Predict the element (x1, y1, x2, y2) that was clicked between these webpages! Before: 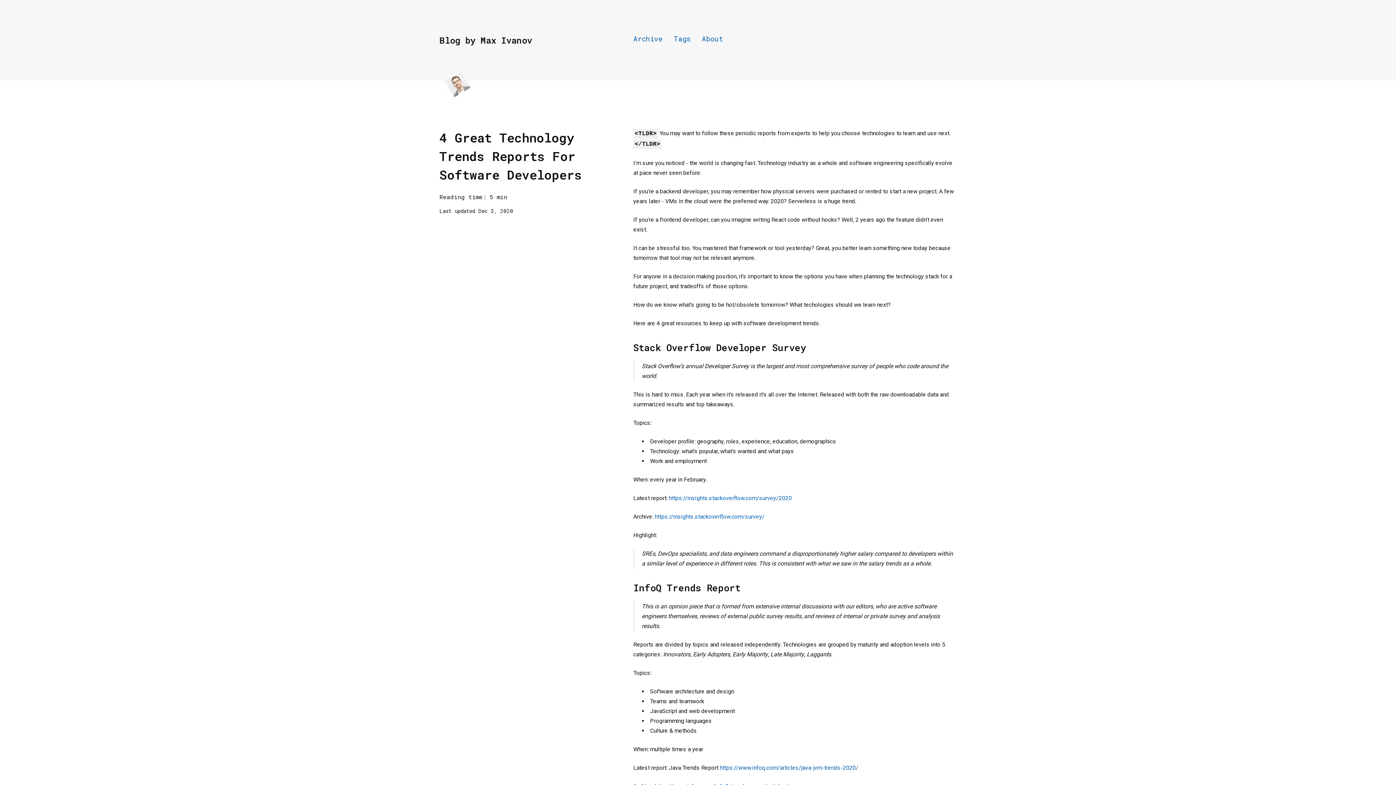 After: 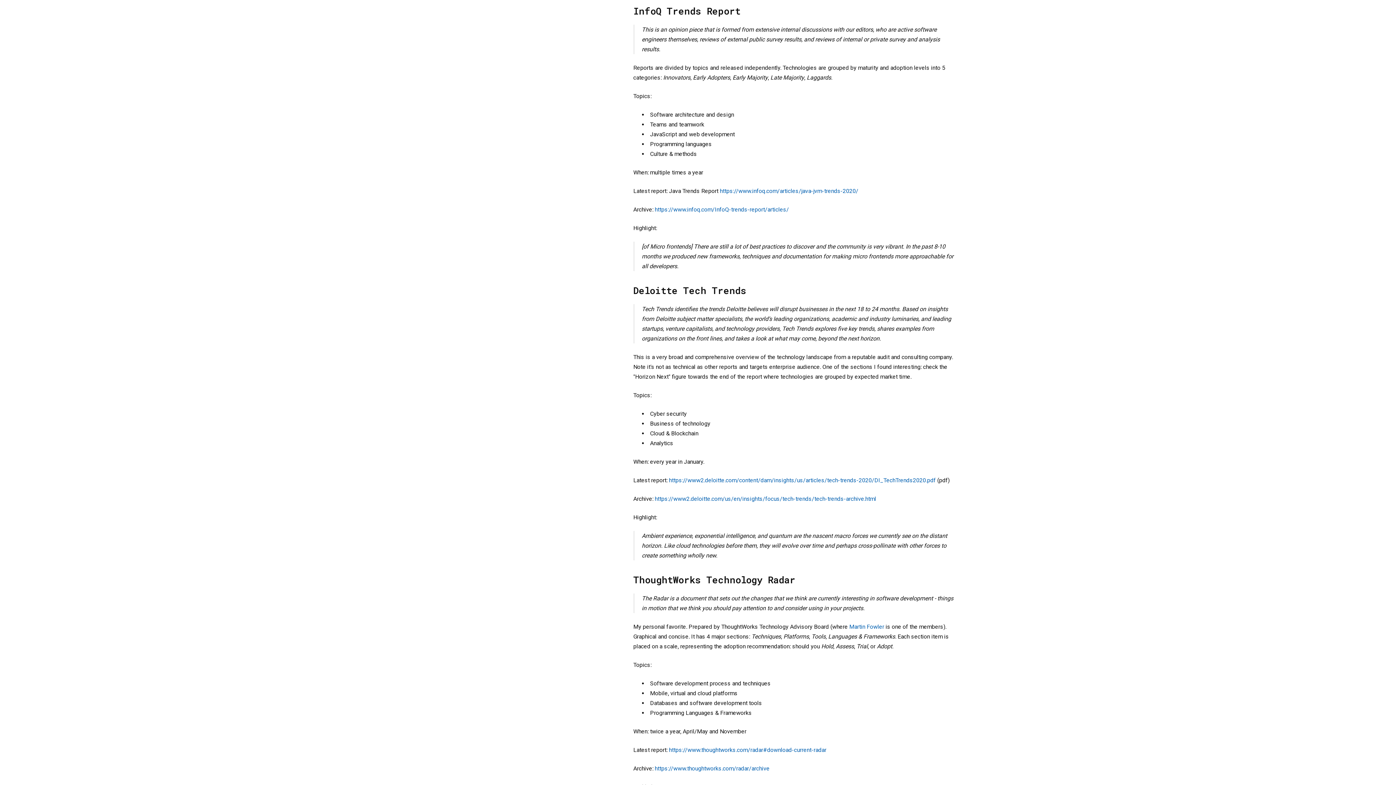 Action: bbox: (746, 581, 752, 594) label: #